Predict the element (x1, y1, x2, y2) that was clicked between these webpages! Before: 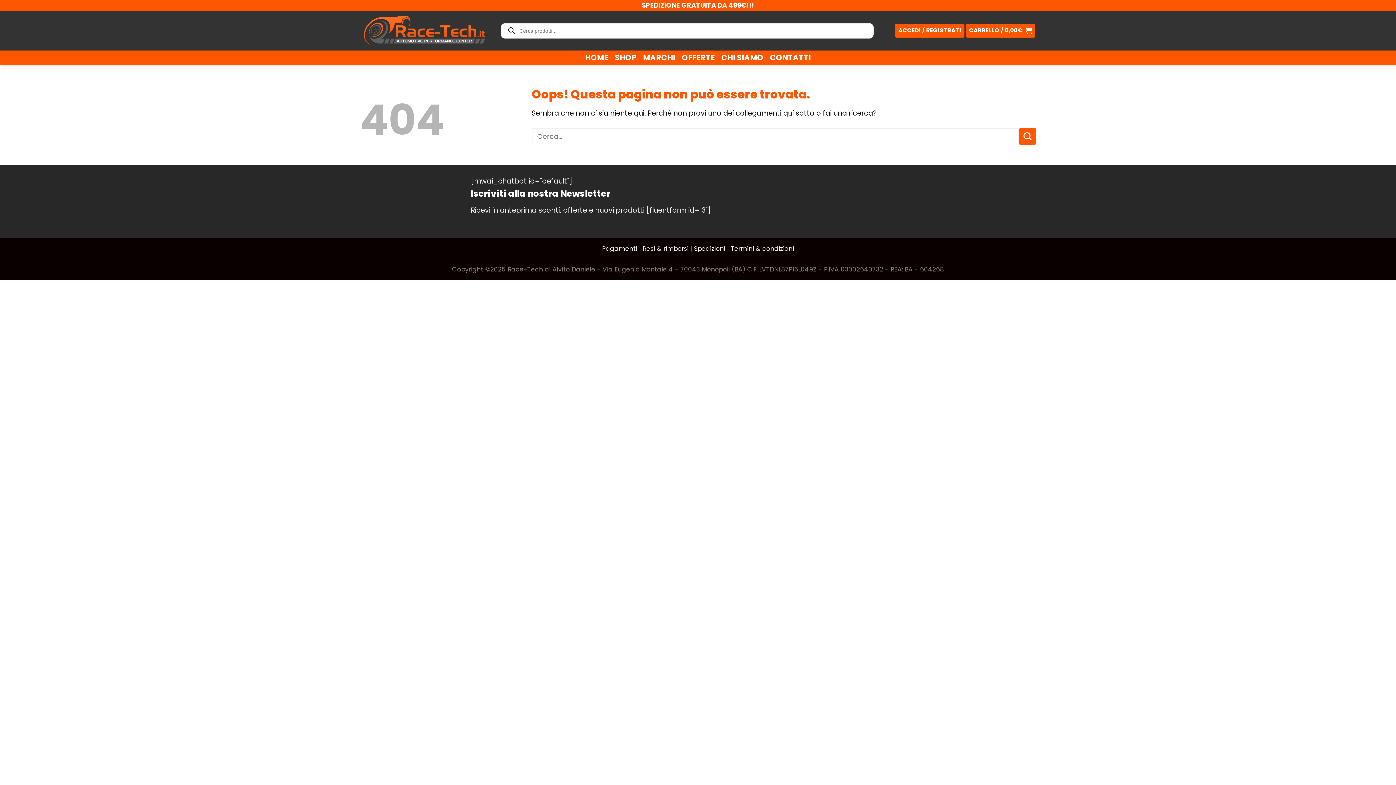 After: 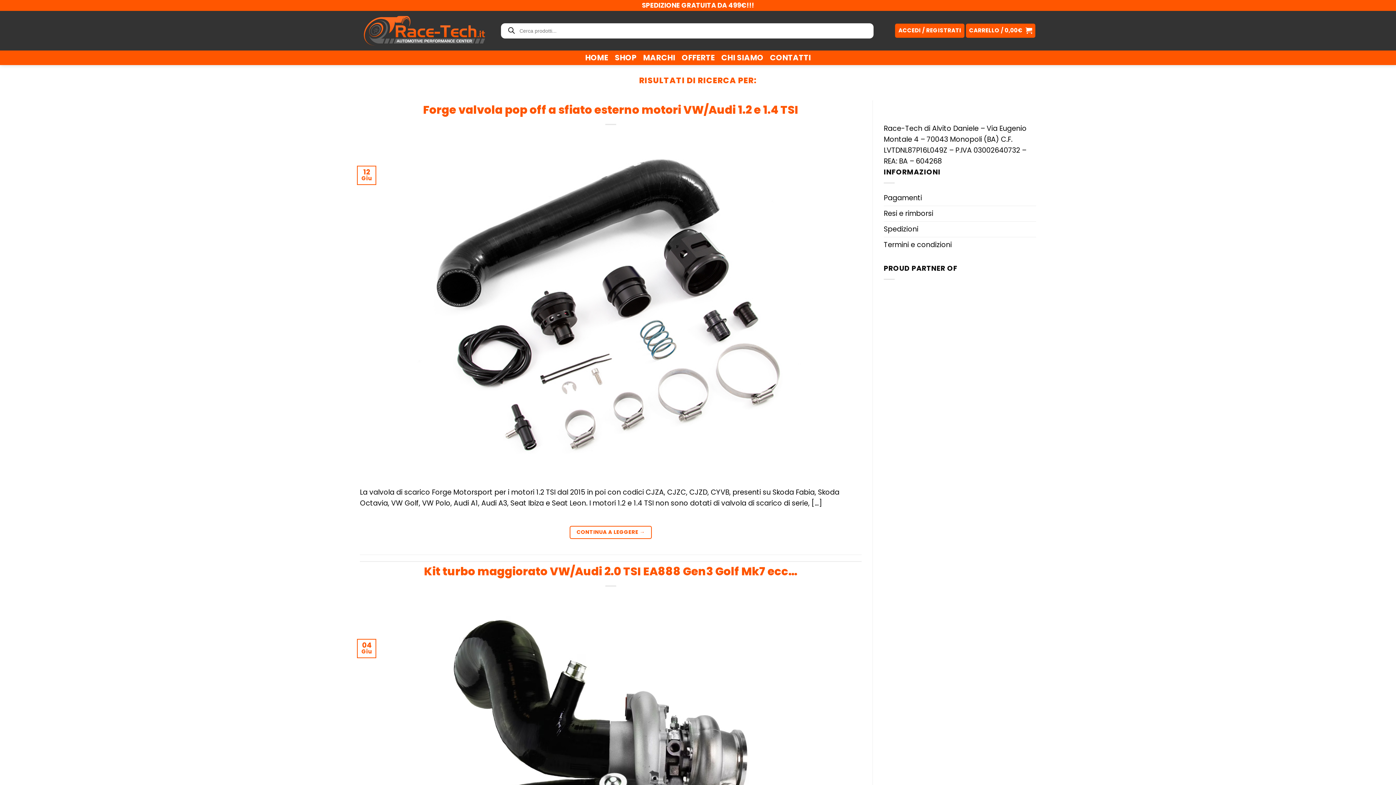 Action: bbox: (1019, 128, 1036, 145) label: Invia